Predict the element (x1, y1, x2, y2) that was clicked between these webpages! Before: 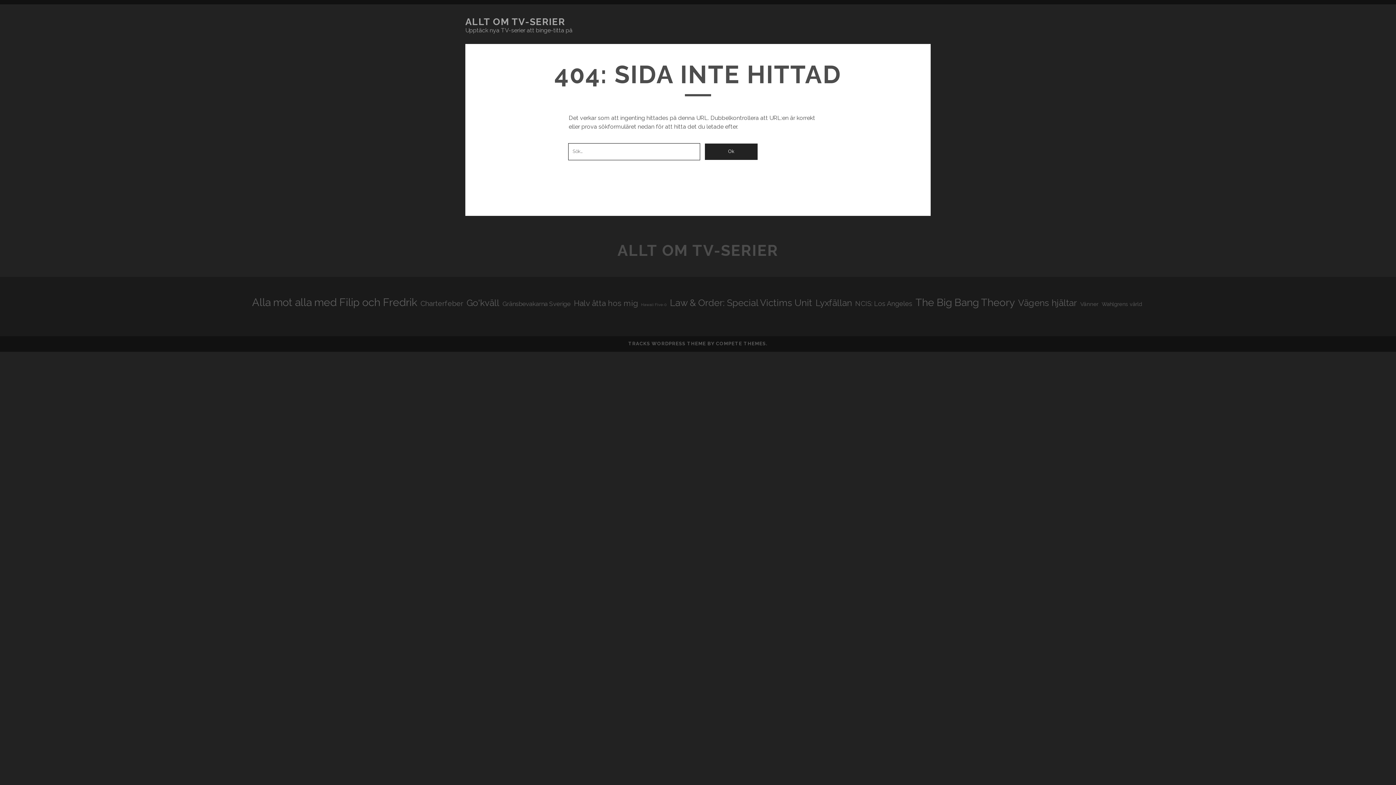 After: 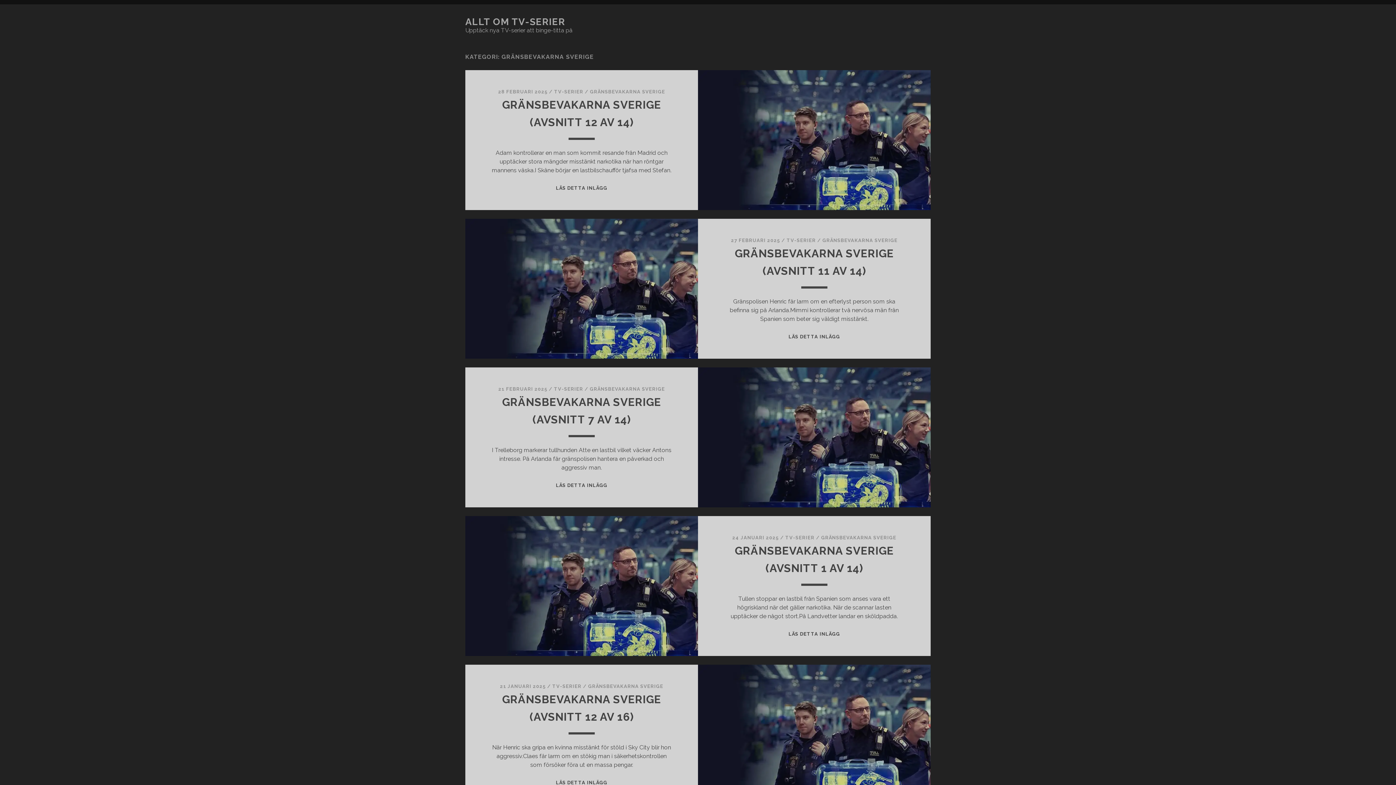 Action: label: Gränsbevakarna Sverige (25 objekt) bbox: (502, 299, 570, 308)